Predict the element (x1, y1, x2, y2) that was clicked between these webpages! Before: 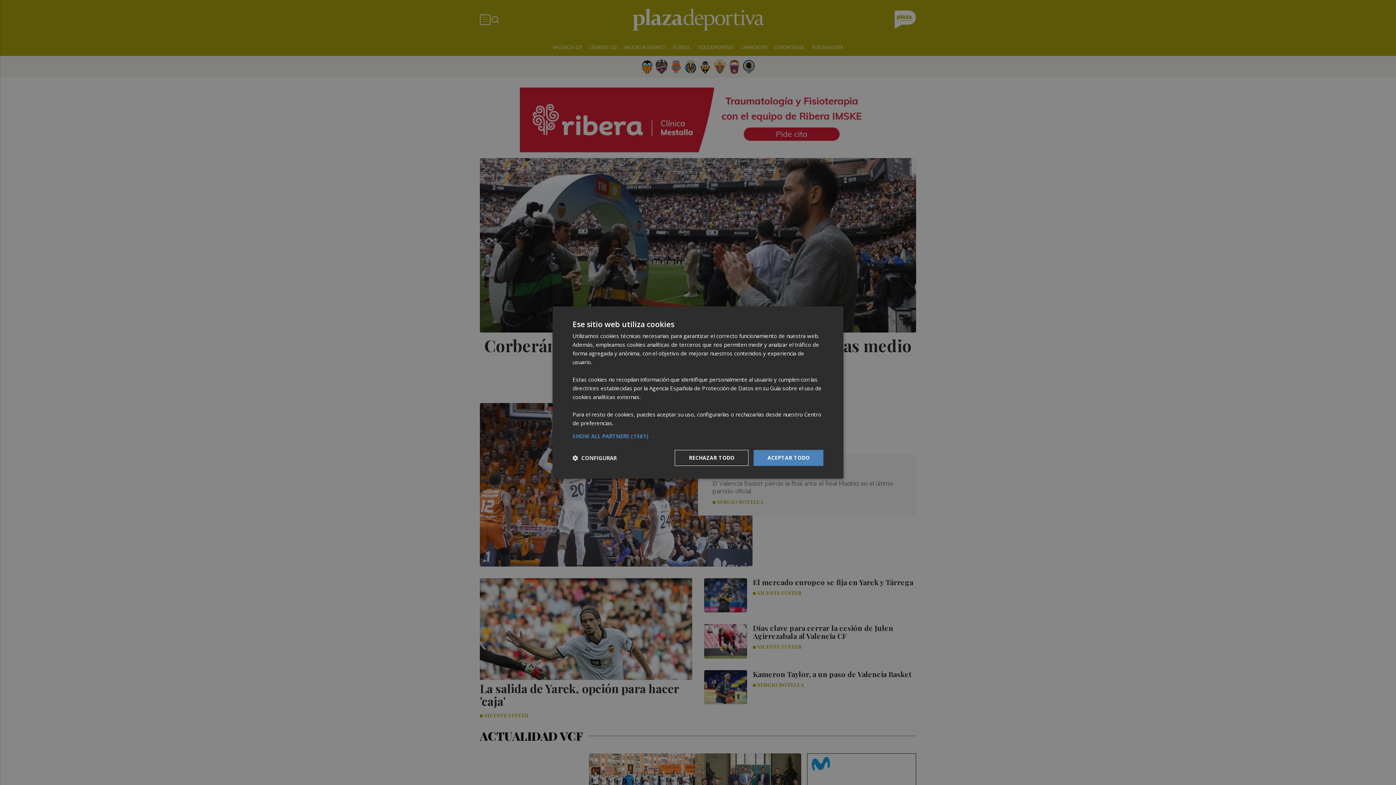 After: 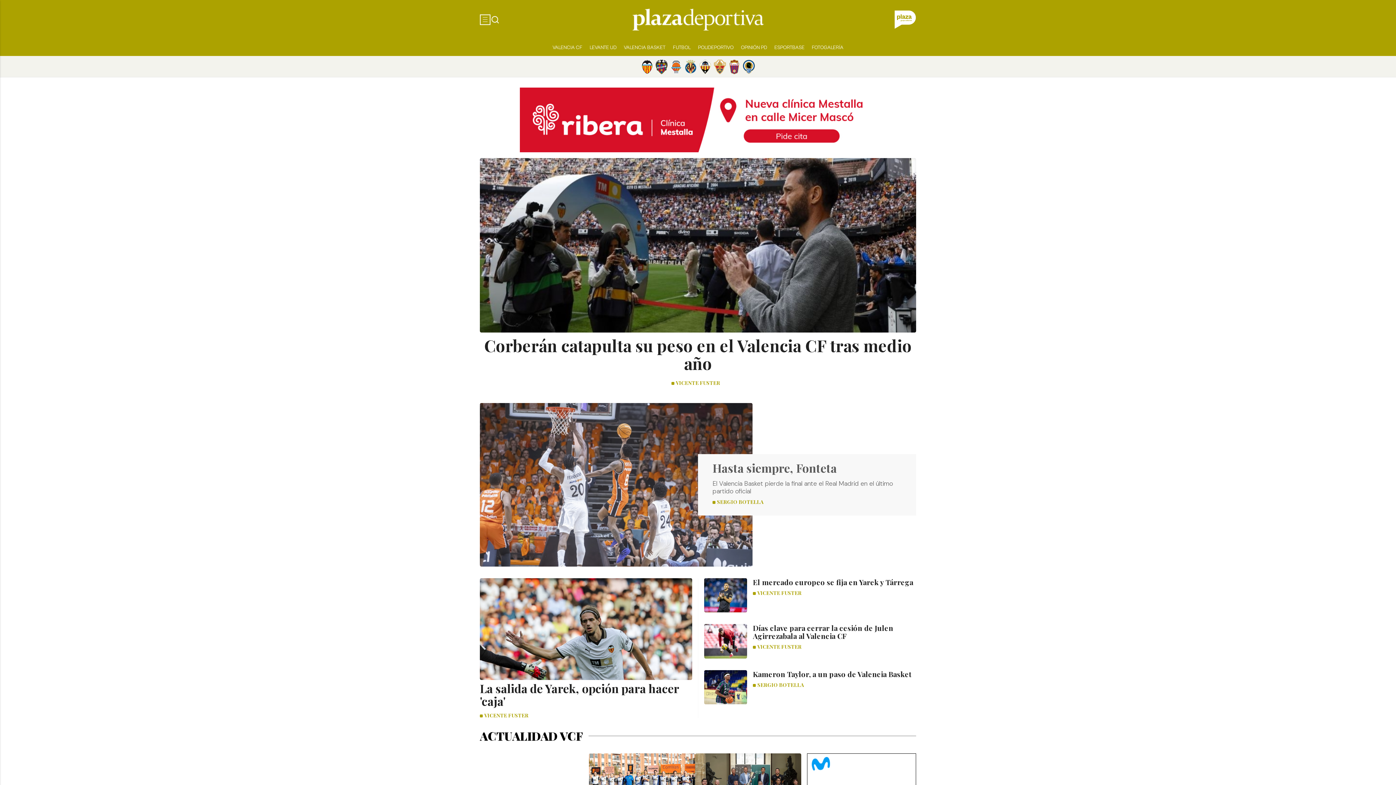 Action: label: ACEPTAR TODO bbox: (753, 450, 823, 466)